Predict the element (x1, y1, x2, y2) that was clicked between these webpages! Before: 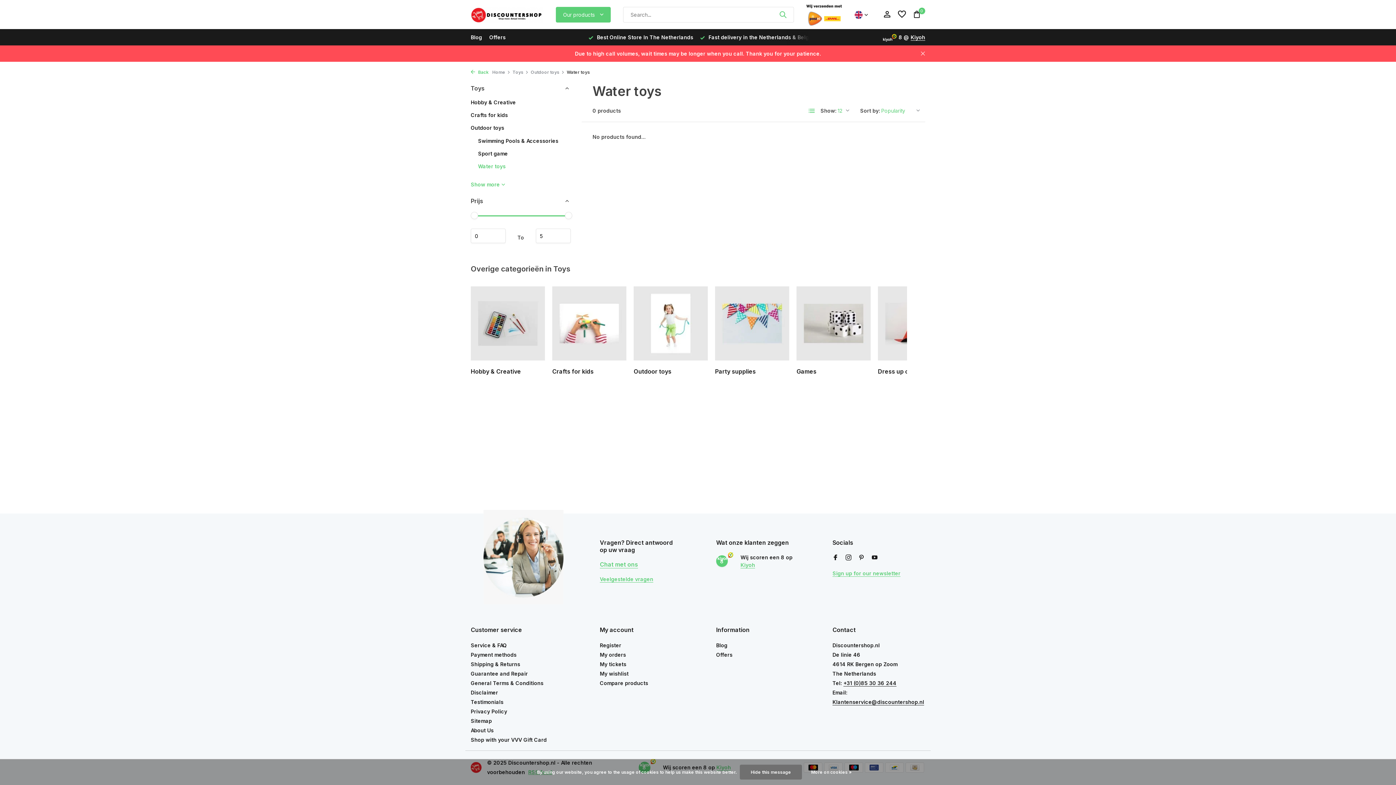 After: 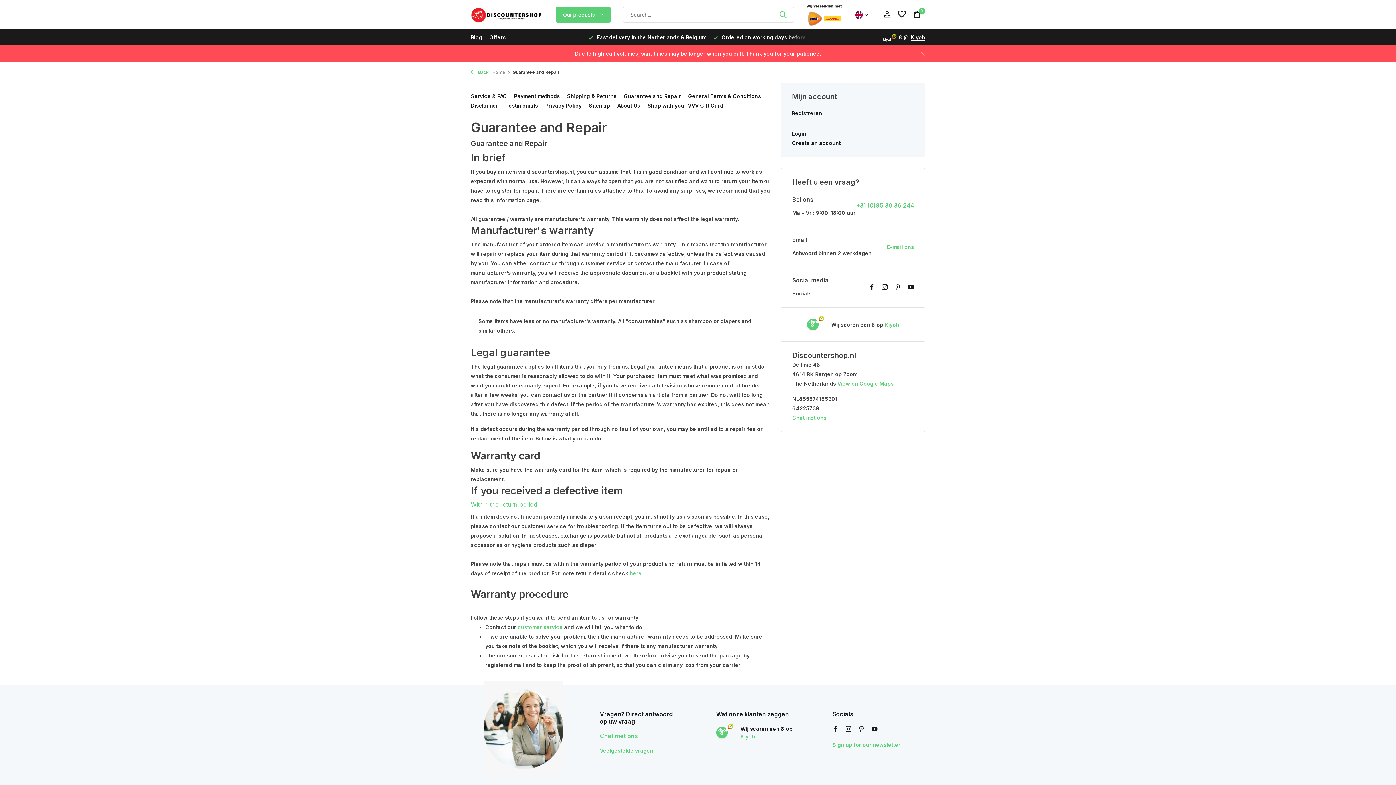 Action: label: Guarantee and Repair bbox: (470, 670, 528, 677)